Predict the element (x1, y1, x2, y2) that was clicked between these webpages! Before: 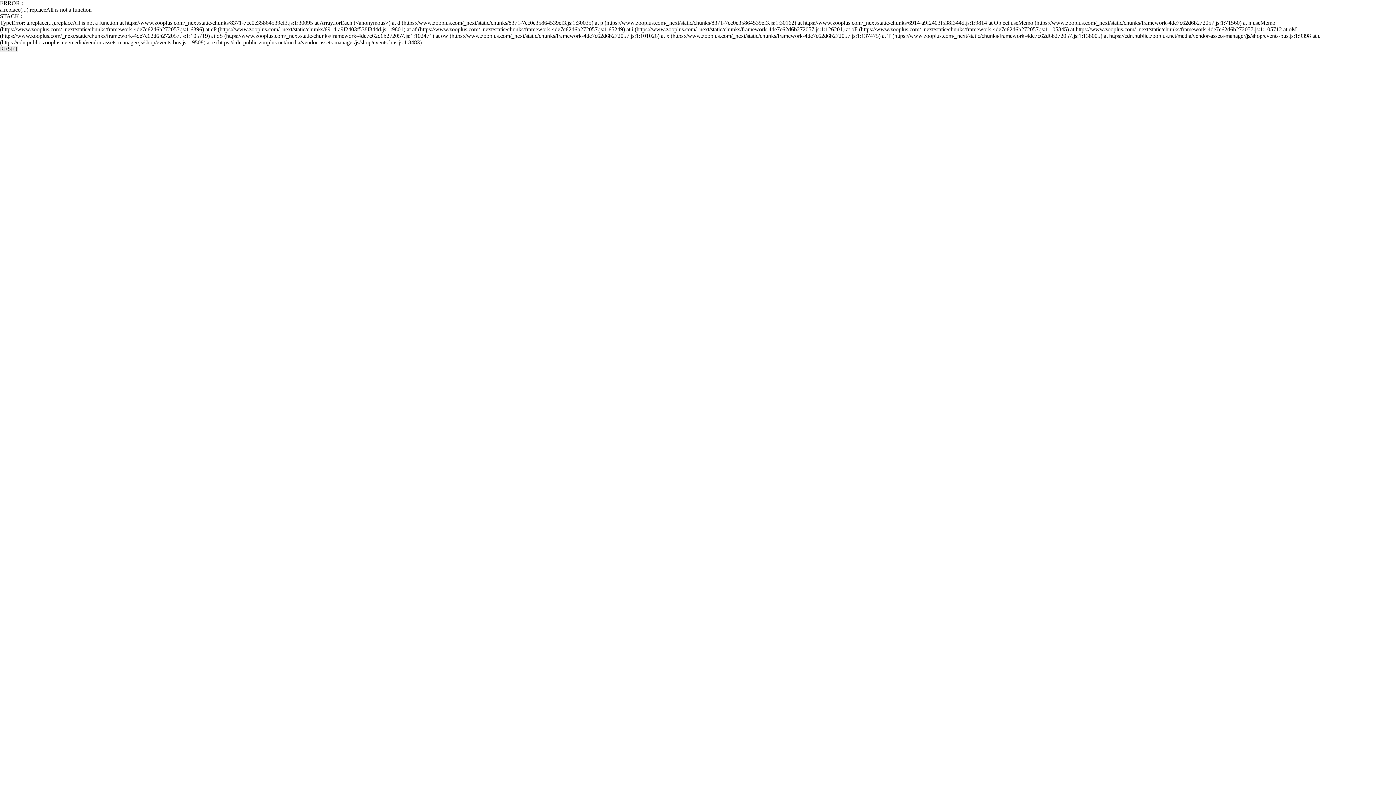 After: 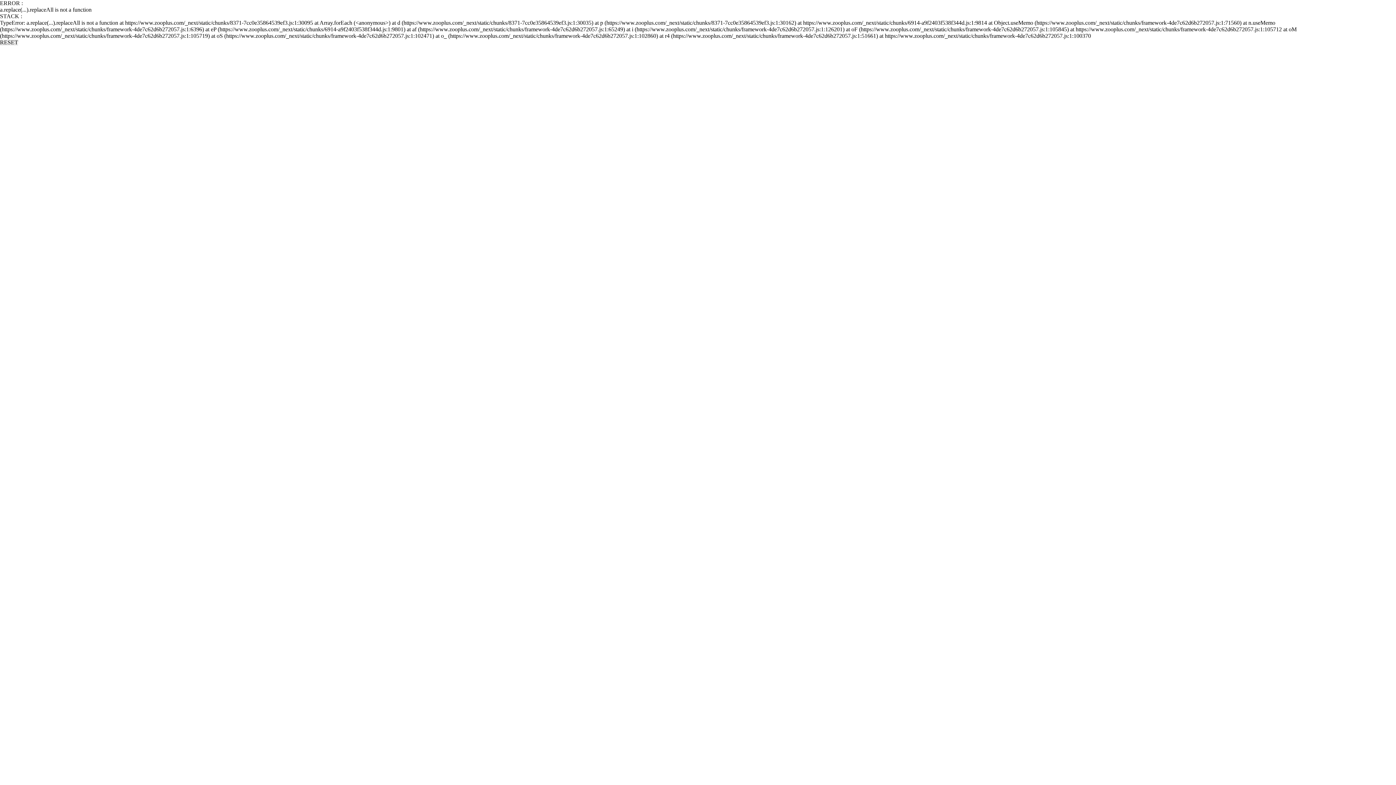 Action: label: RESET bbox: (0, 45, 18, 52)